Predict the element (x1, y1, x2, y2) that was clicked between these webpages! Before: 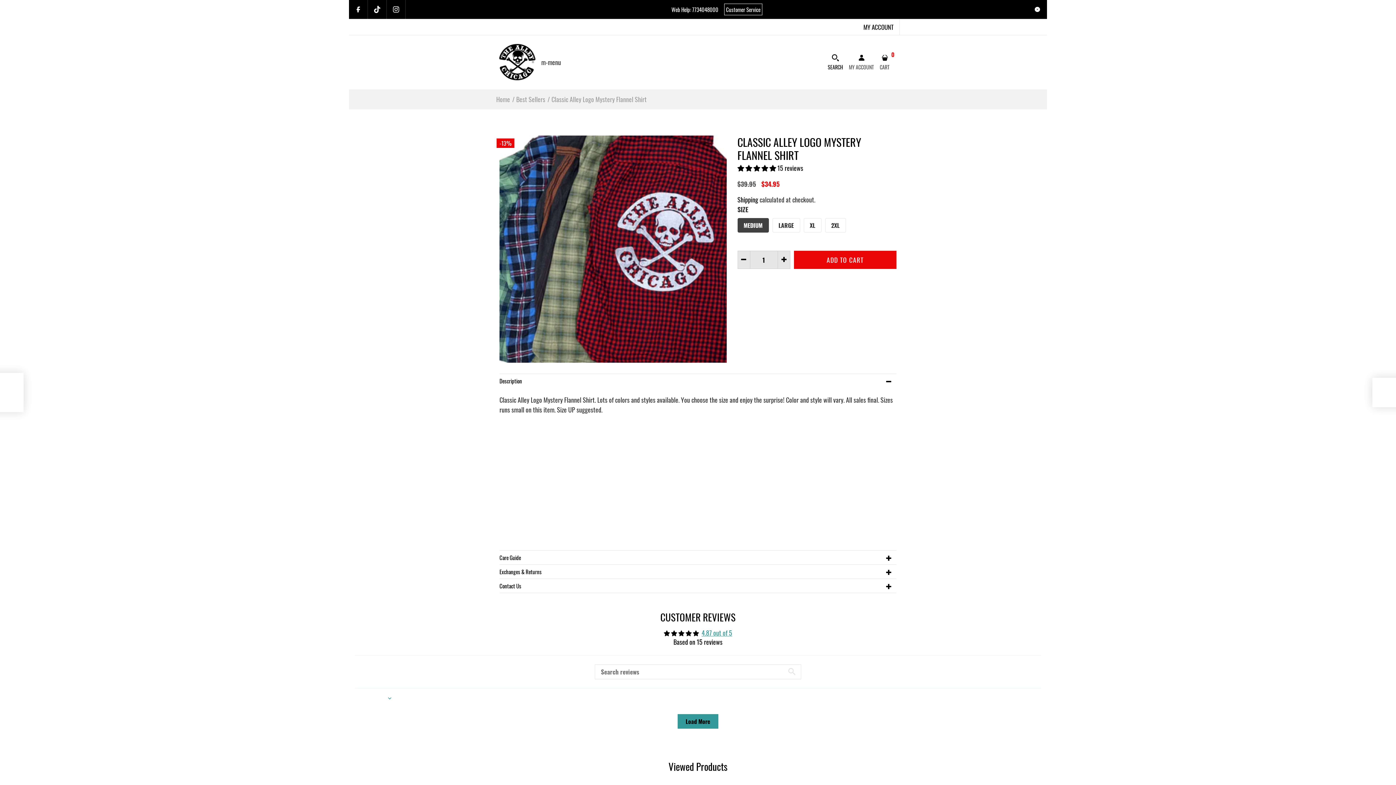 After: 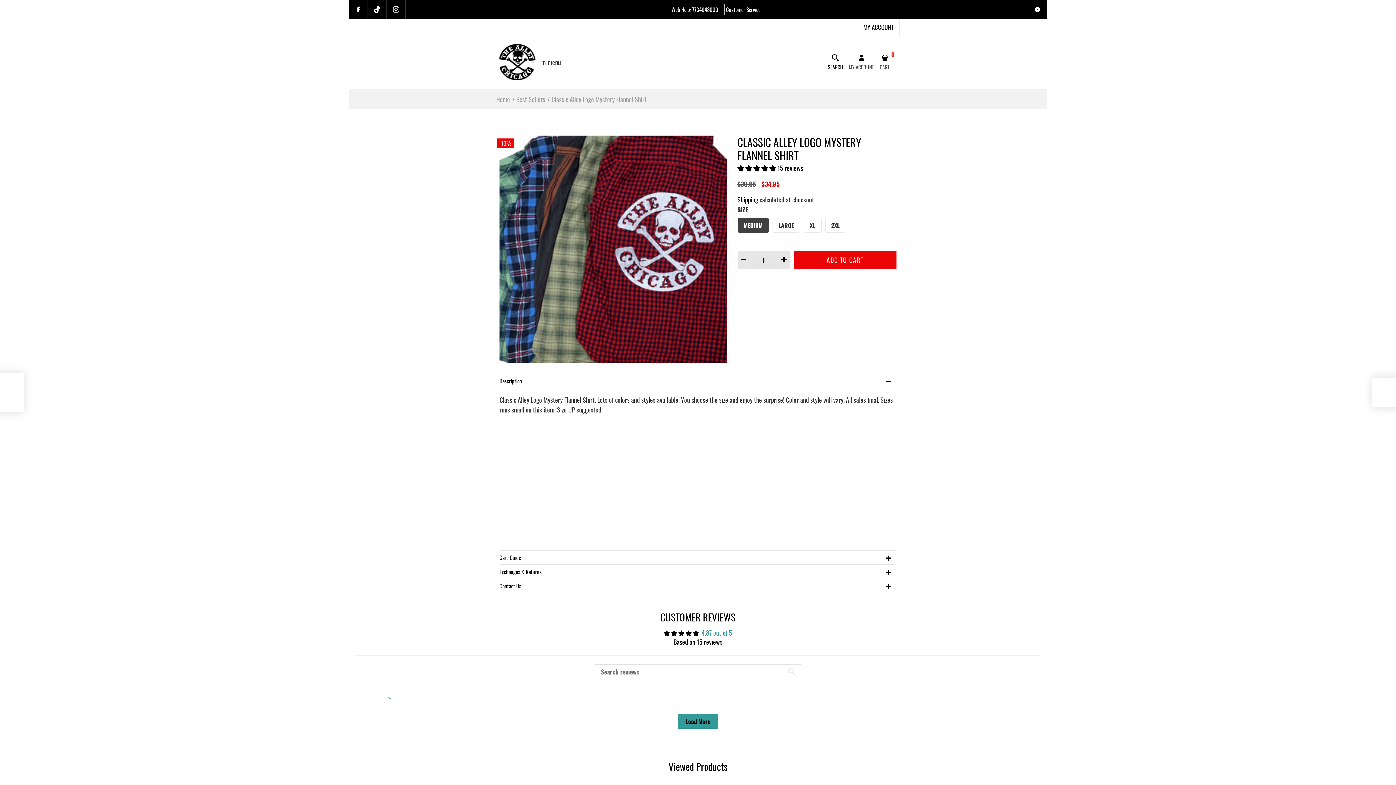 Action: bbox: (499, 579, 896, 592) label: Contact Us